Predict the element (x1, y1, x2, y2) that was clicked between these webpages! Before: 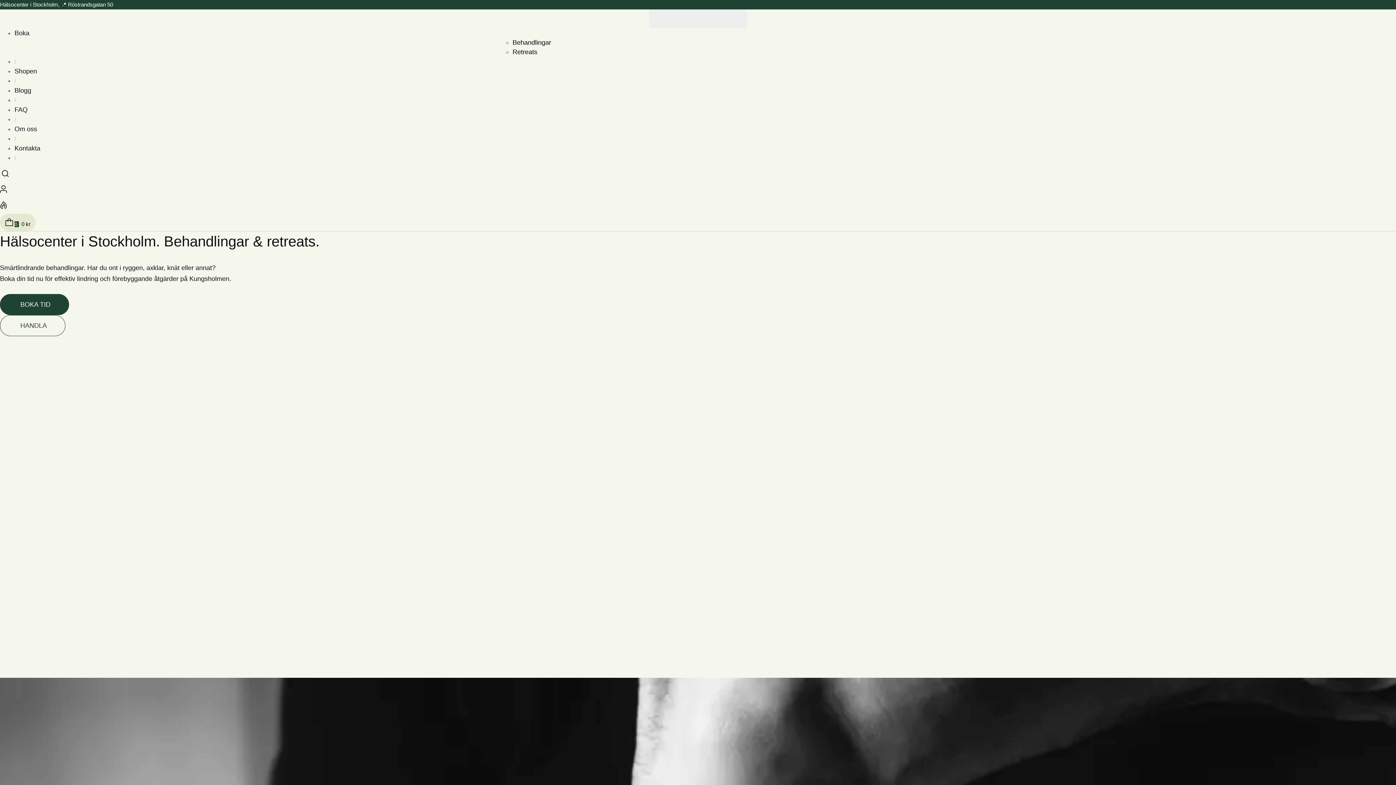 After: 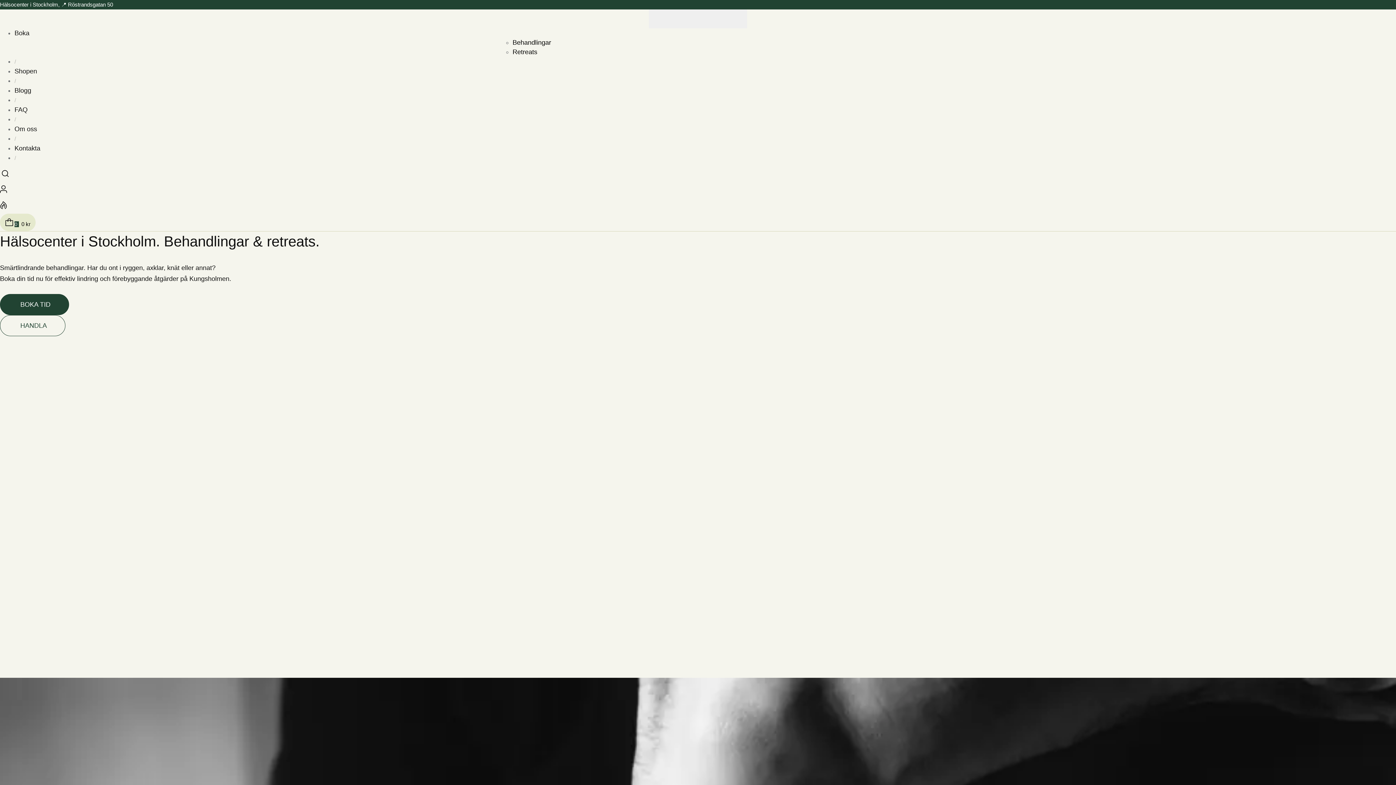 Action: label: Spara bbox: (0, 197, 6, 213)